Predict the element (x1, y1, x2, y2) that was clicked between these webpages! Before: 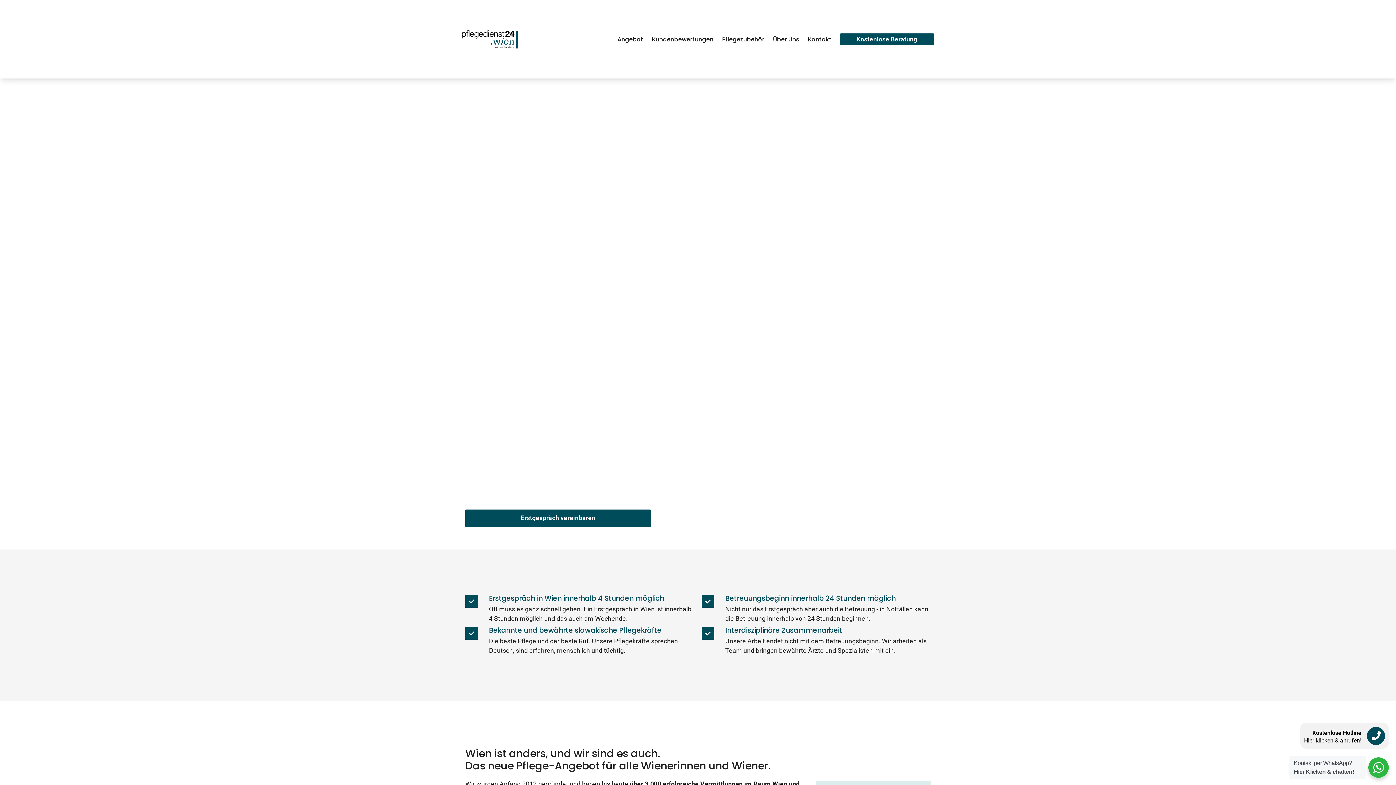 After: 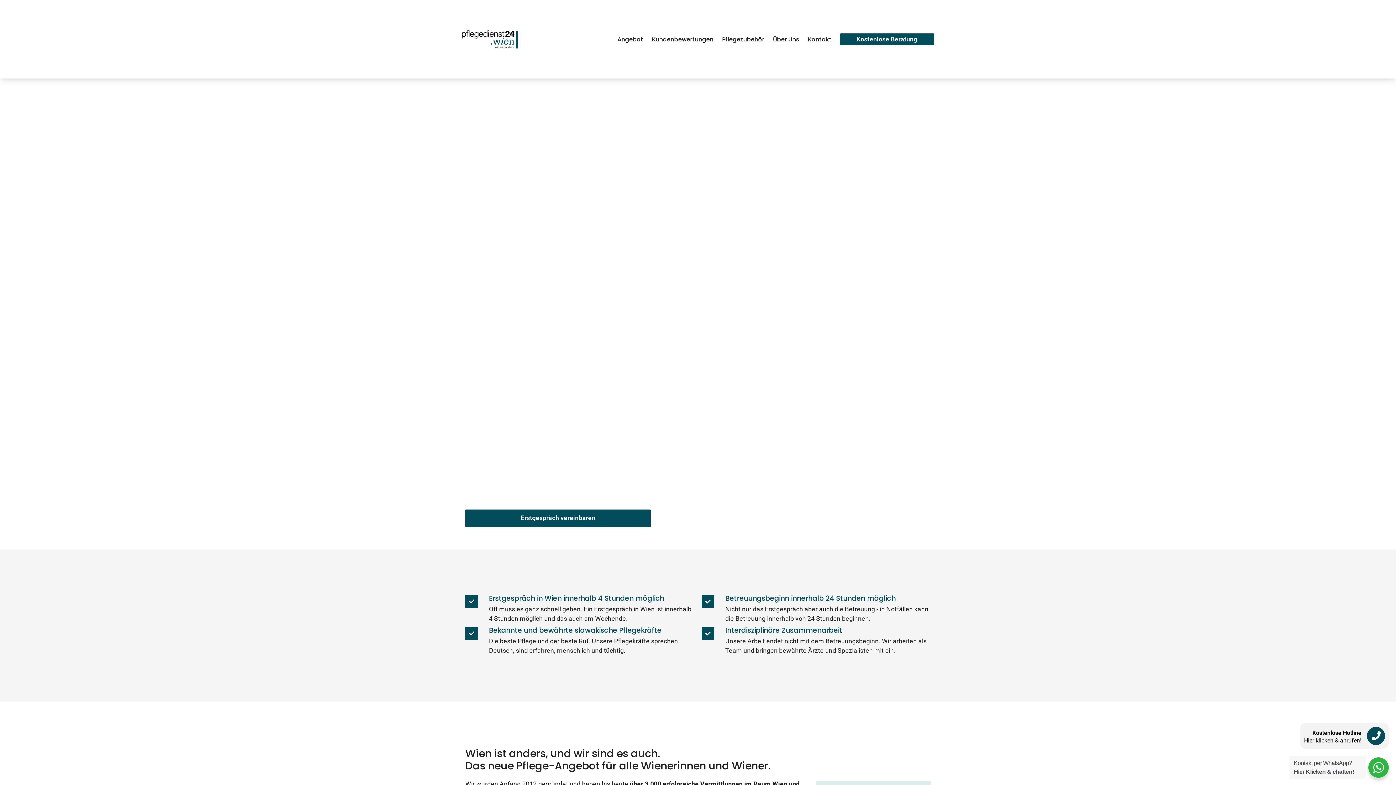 Action: bbox: (461, 29, 556, 48)